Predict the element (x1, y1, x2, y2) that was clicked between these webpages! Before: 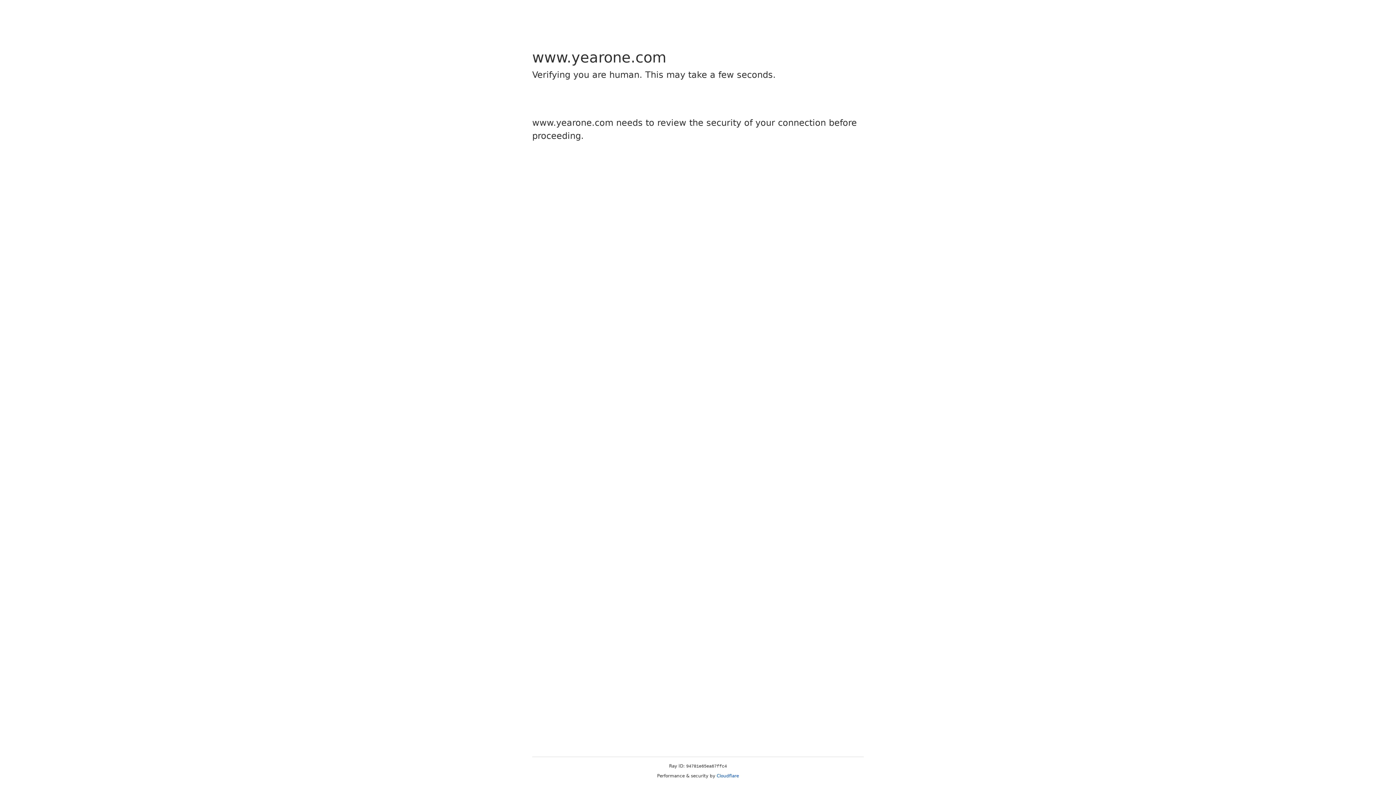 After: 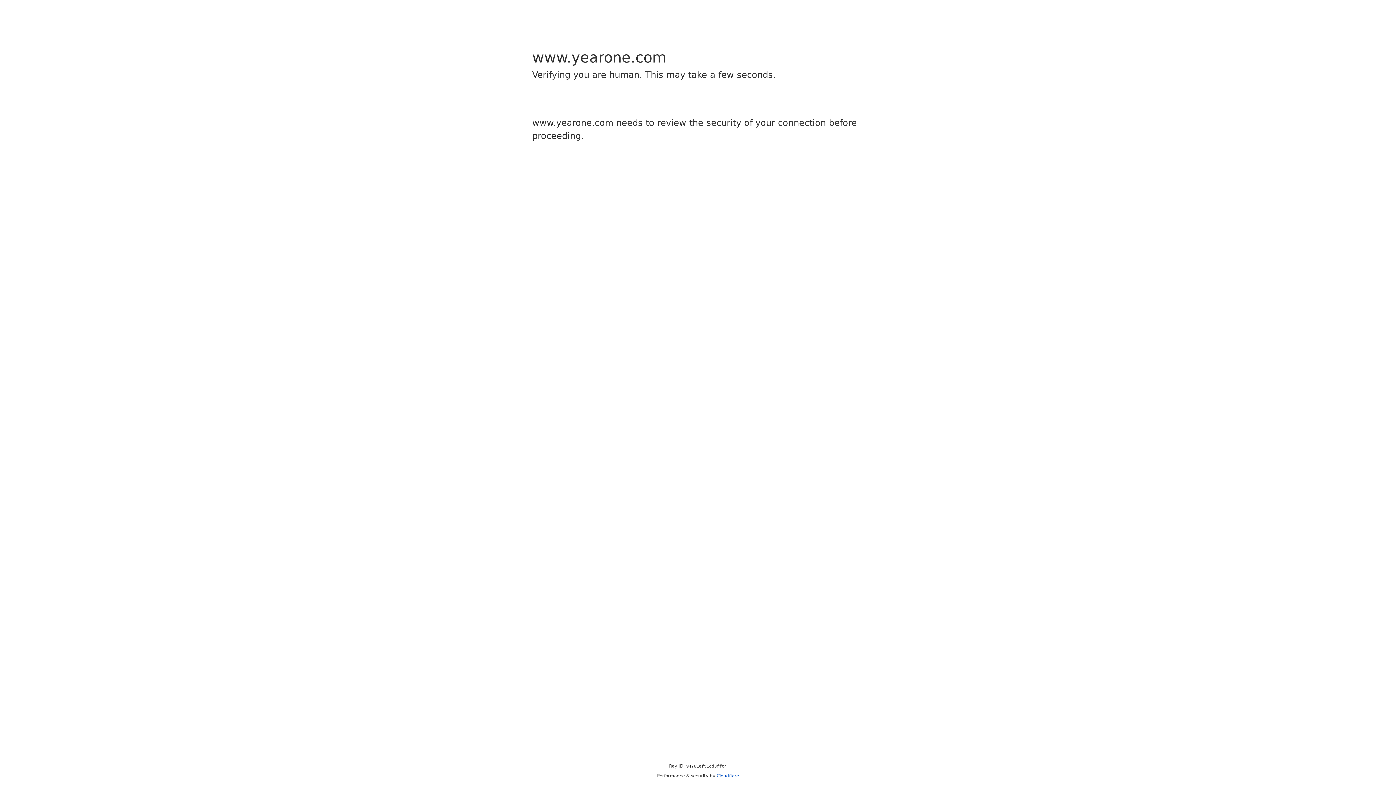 Action: bbox: (716, 773, 739, 778) label: Cloudflare